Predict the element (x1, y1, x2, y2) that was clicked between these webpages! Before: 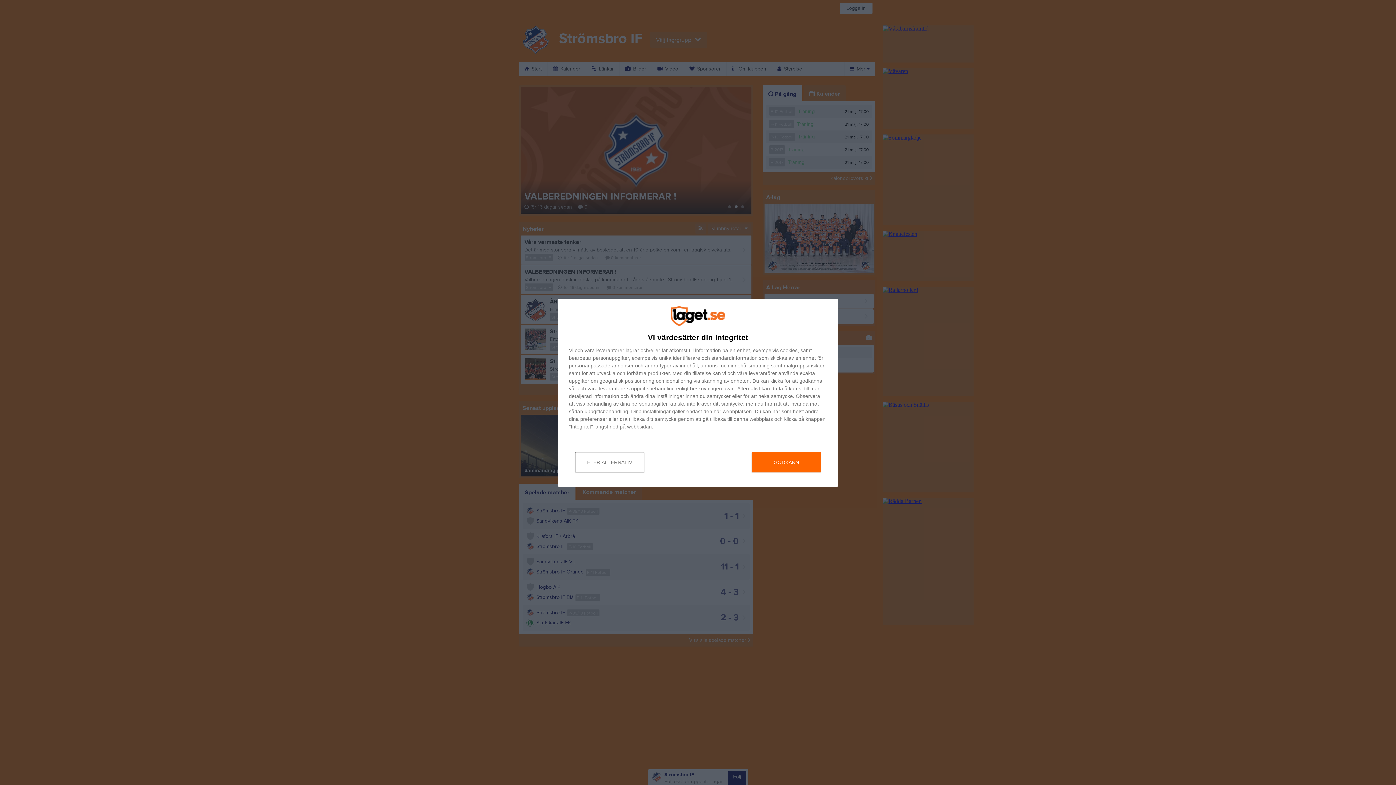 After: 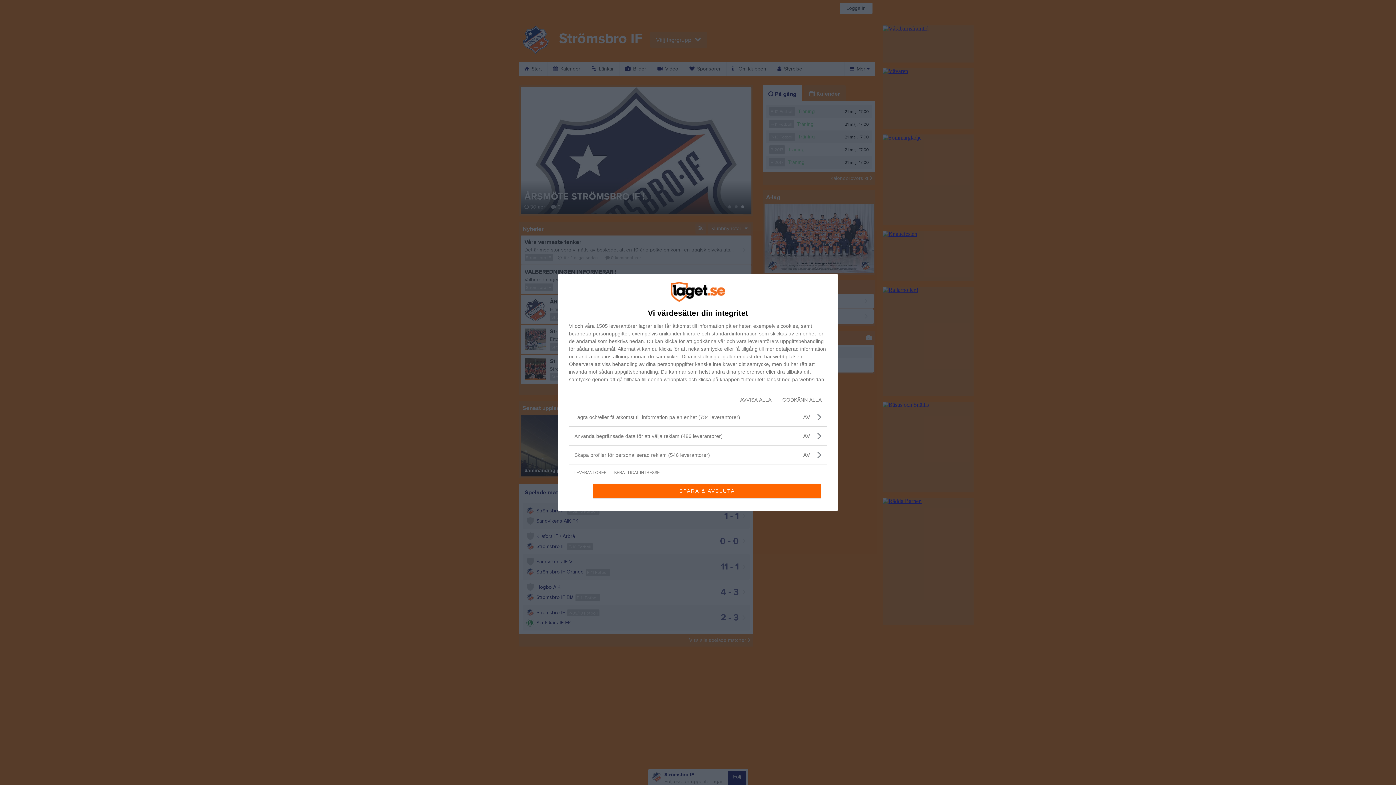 Action: label: FLER ALTERNATIV bbox: (575, 452, 644, 472)